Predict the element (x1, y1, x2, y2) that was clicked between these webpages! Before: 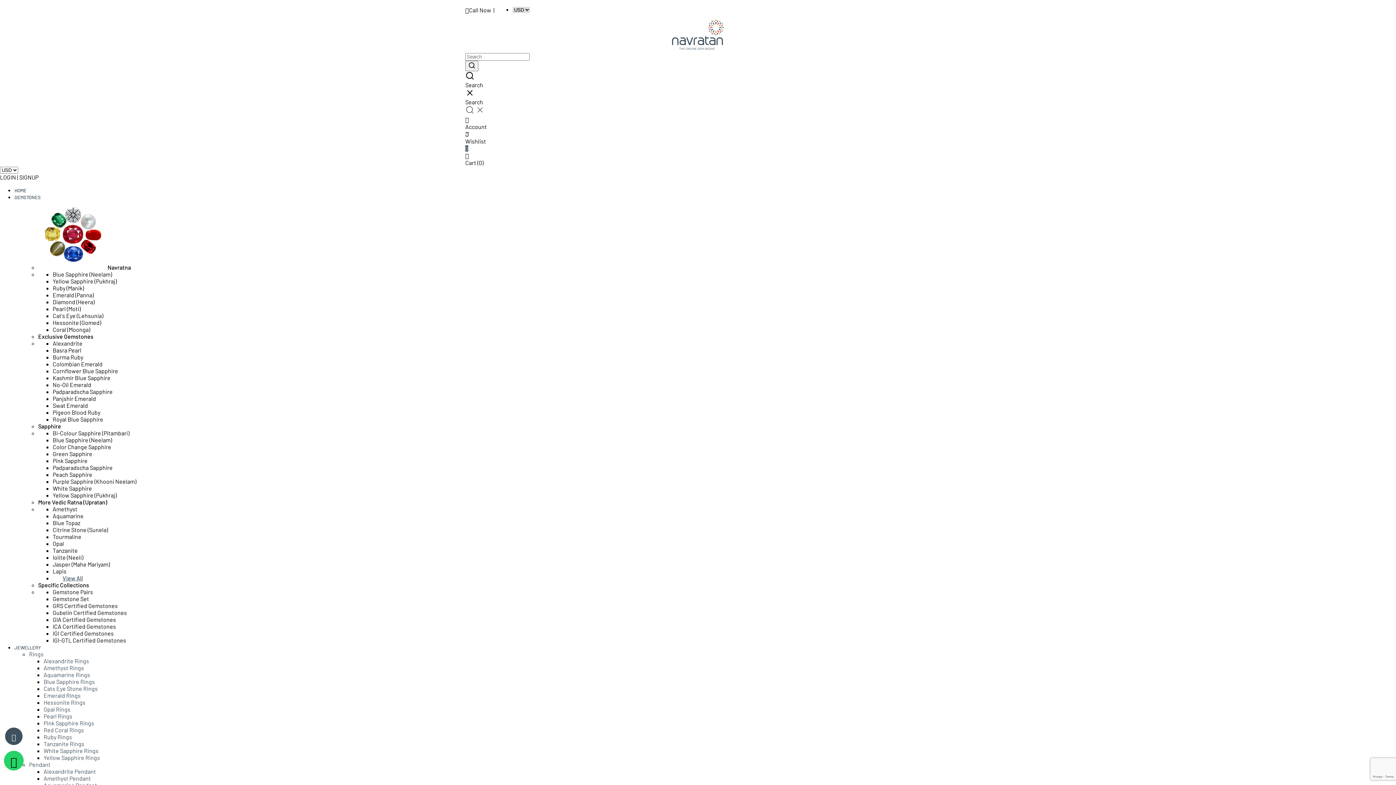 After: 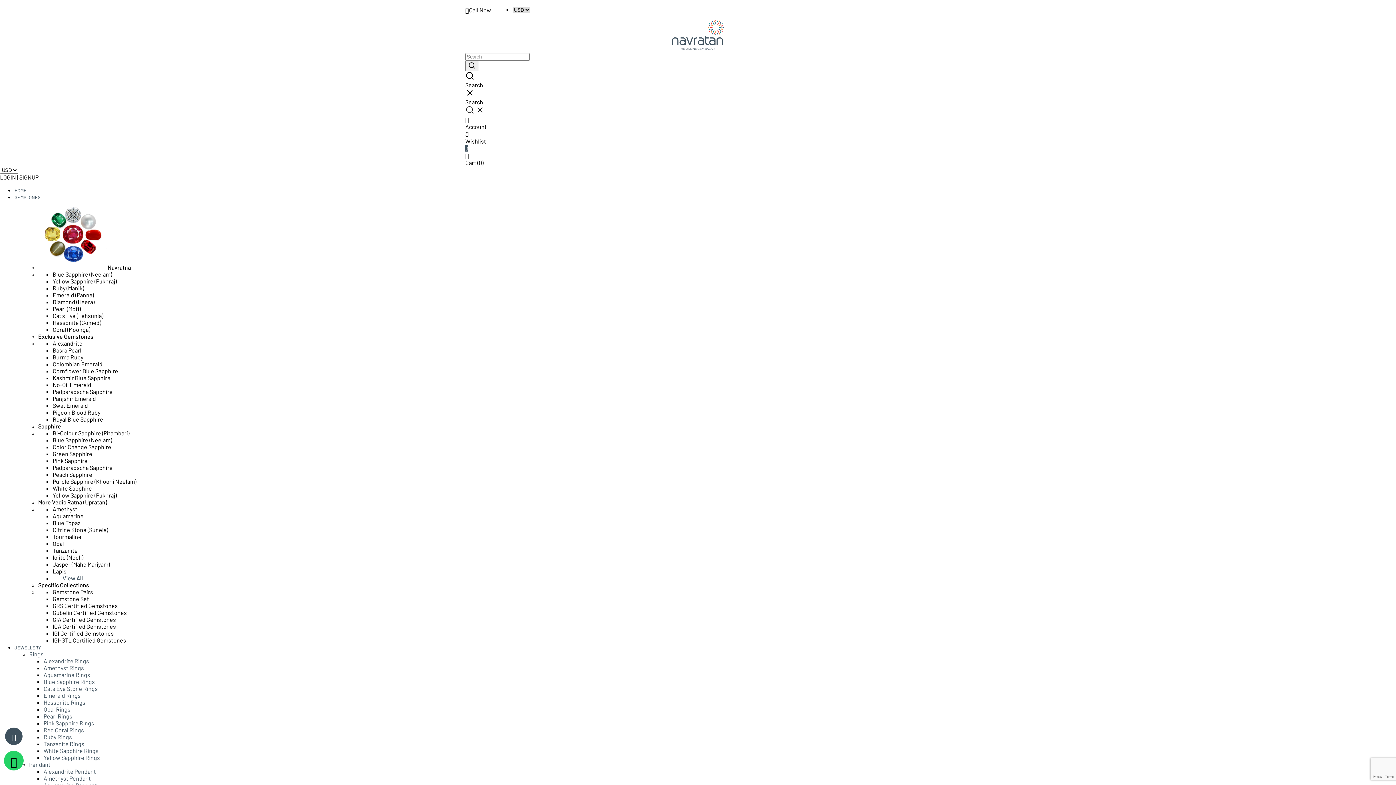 Action: label: Wishlist bbox: (465, 130, 930, 144)